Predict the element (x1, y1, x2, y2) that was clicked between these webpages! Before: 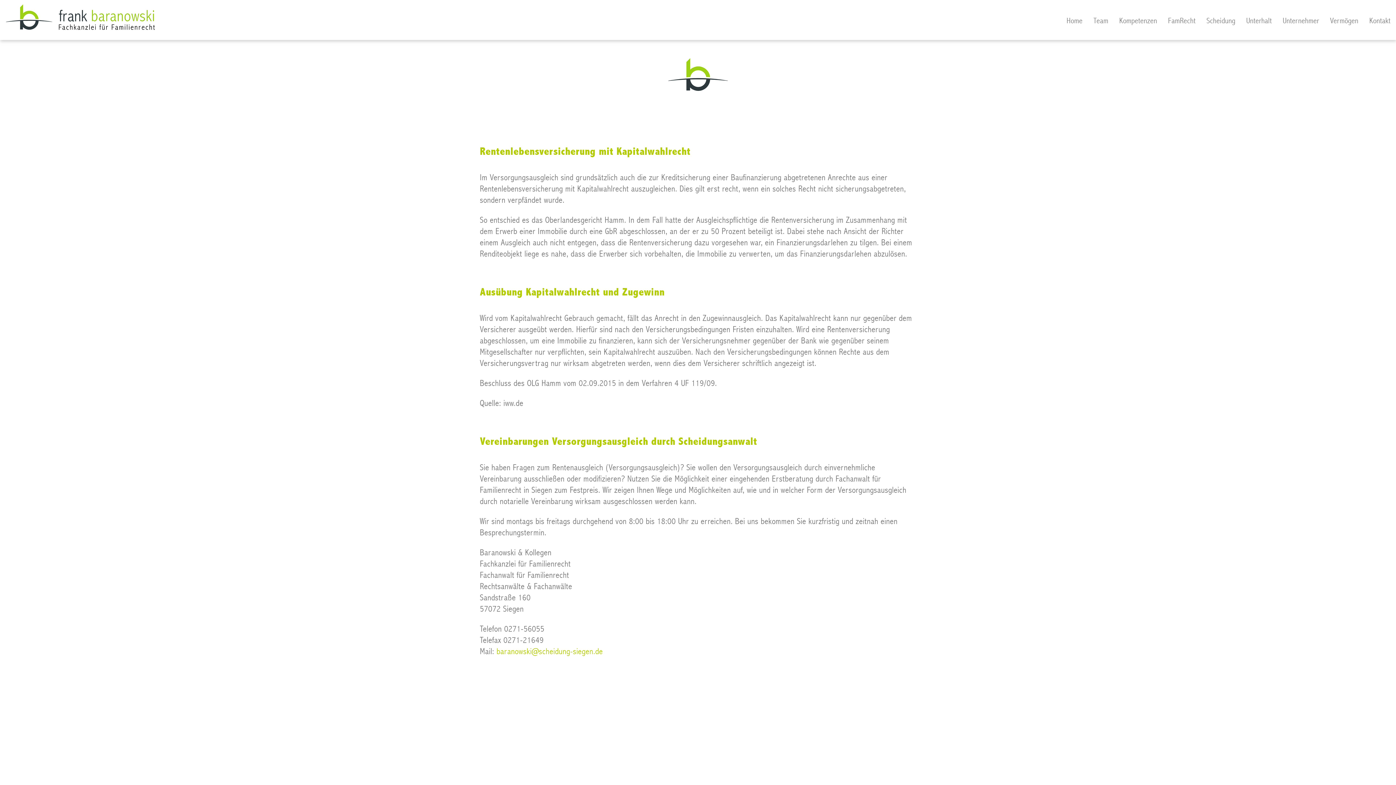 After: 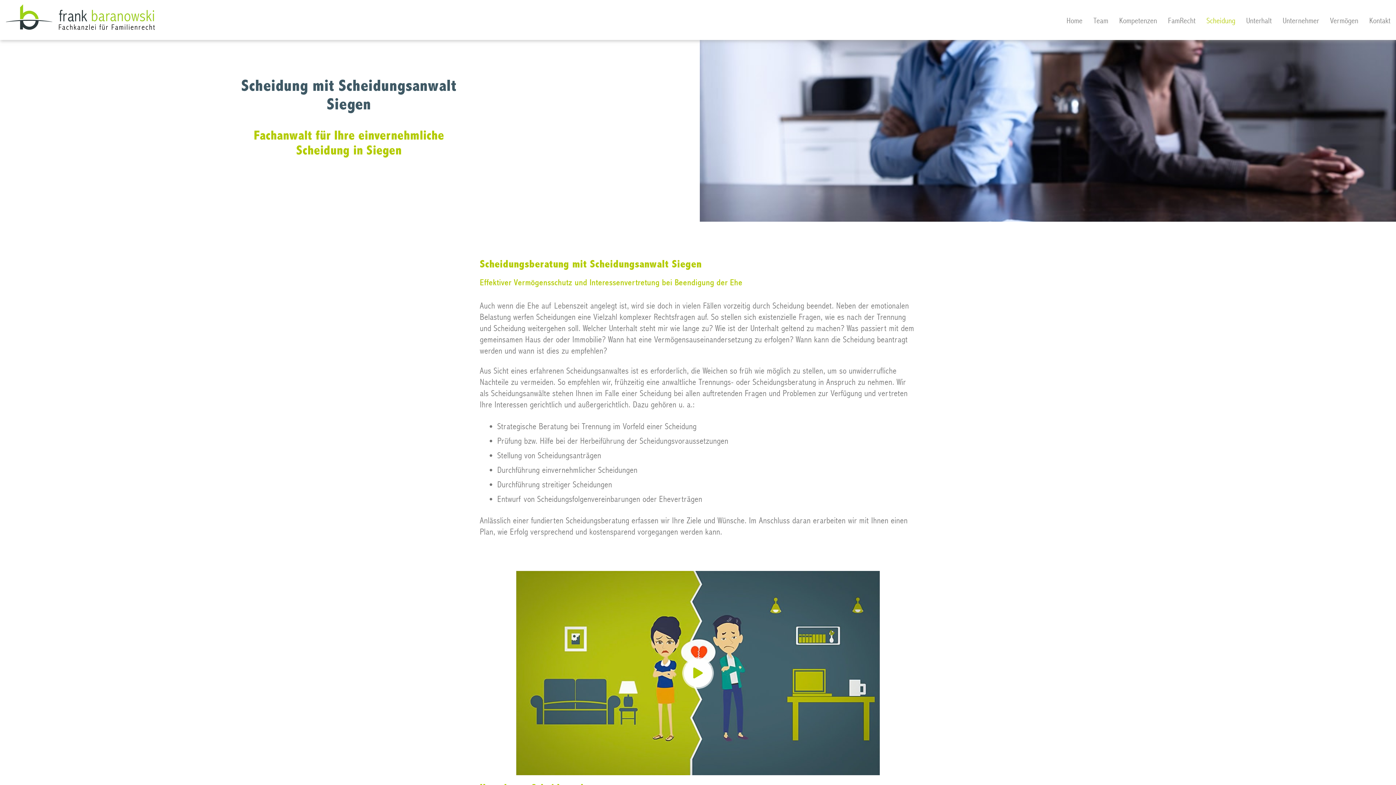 Action: bbox: (1206, 13, 1235, 28) label: Scheidung